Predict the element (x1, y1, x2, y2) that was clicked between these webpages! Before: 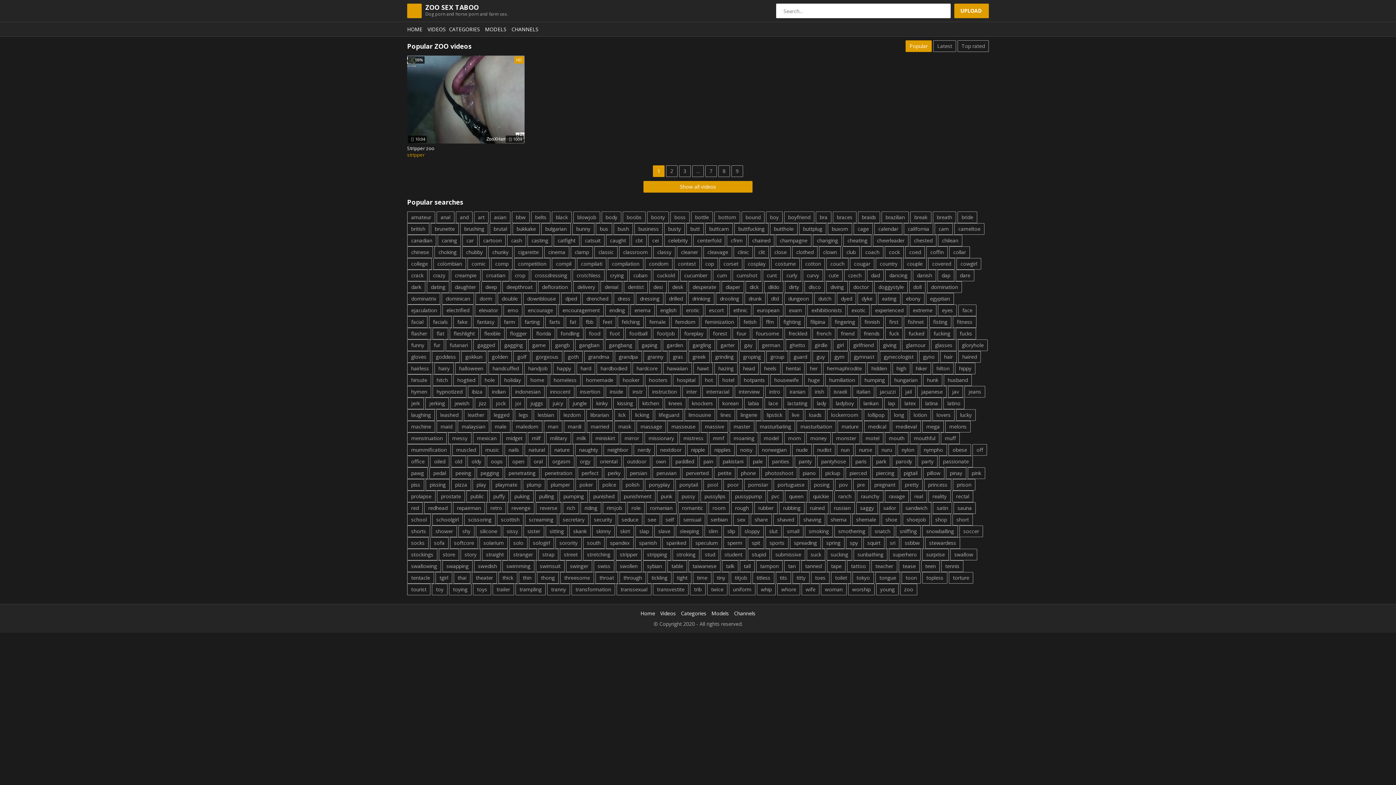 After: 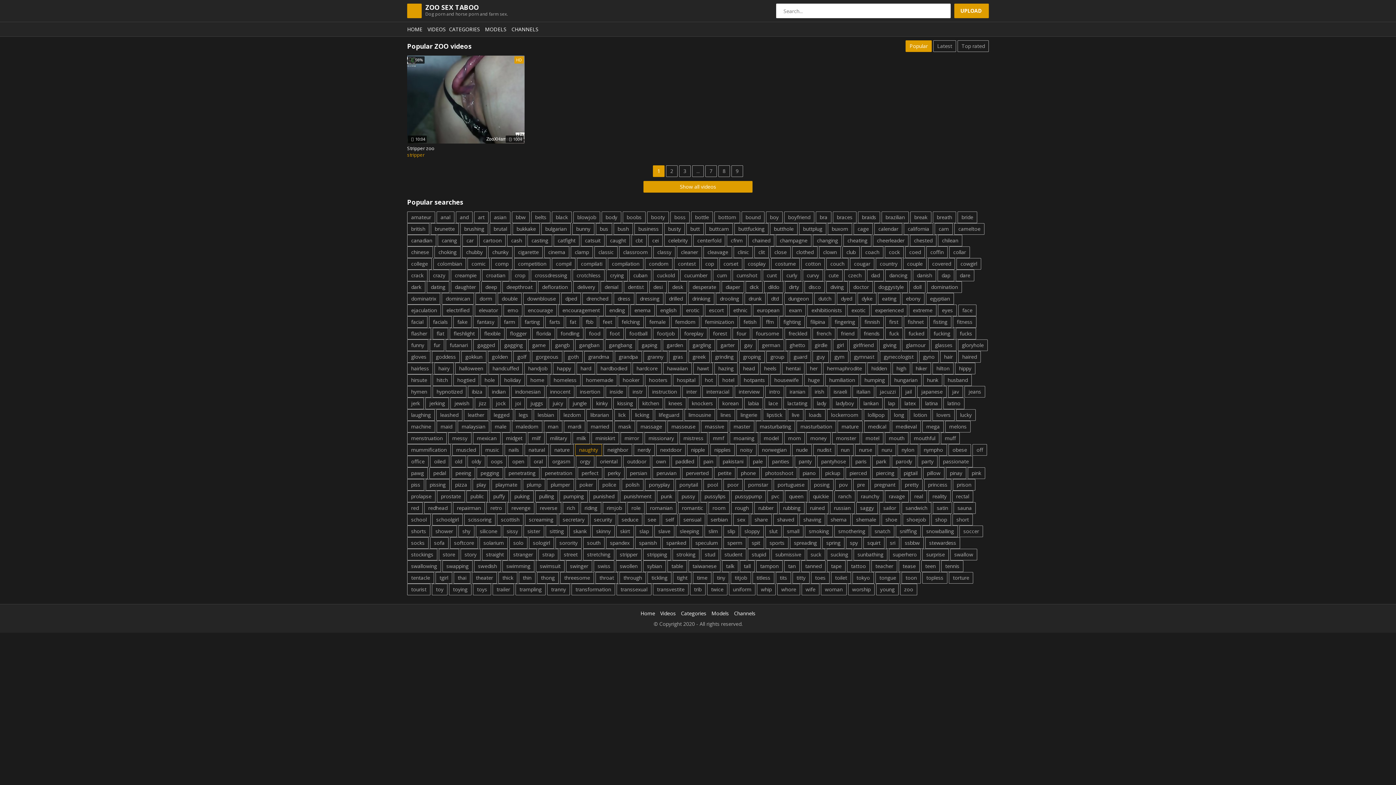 Action: label: naughty bbox: (575, 444, 602, 456)